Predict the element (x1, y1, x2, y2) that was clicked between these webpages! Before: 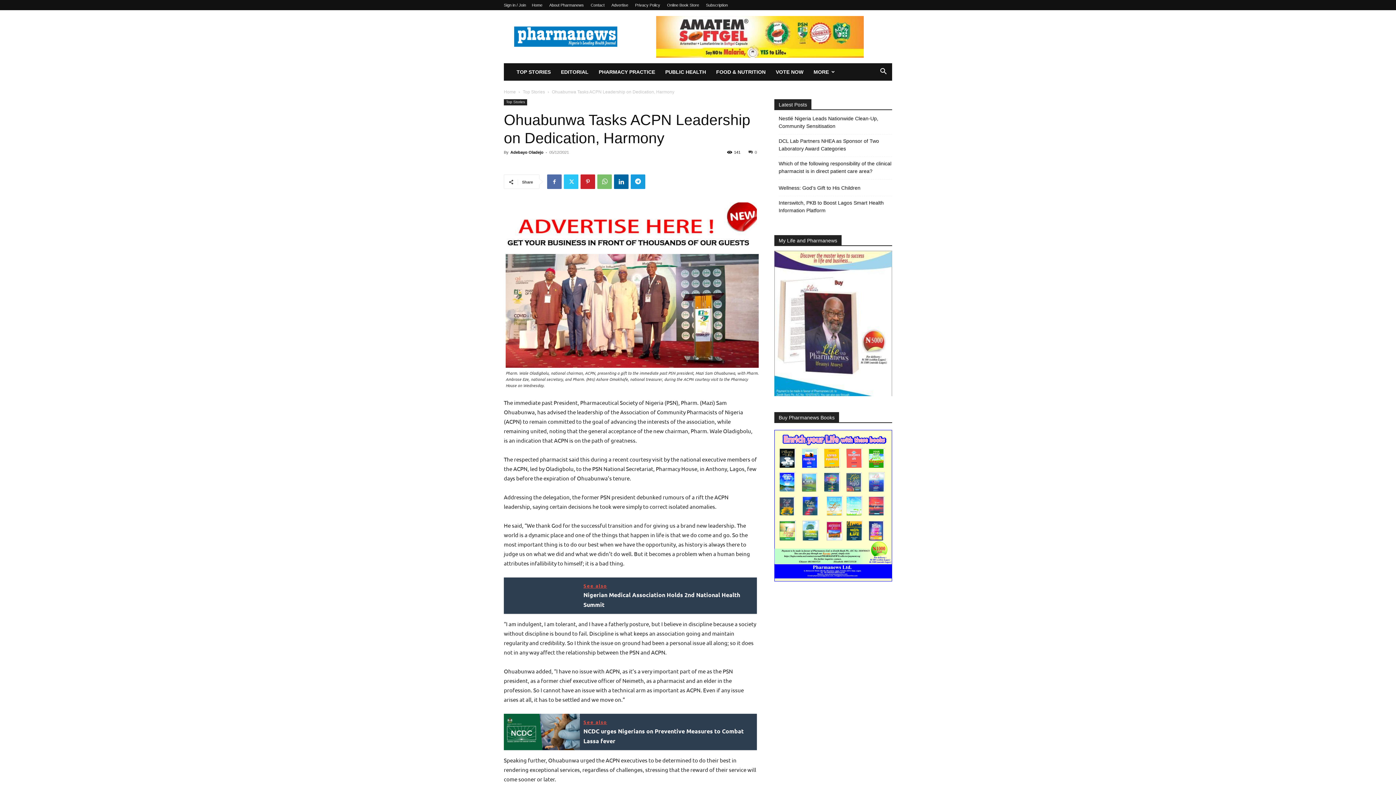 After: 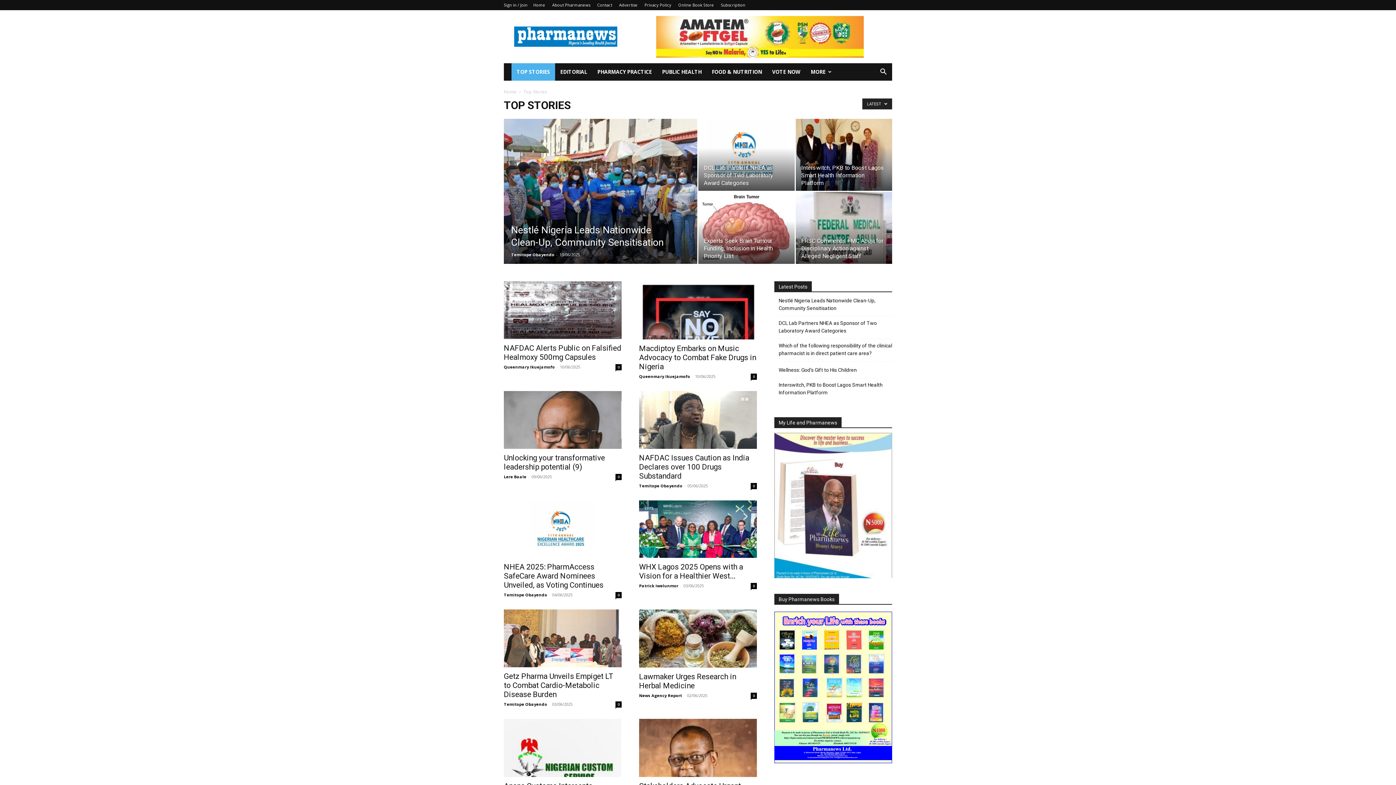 Action: bbox: (511, 63, 556, 80) label: TOP STORIES